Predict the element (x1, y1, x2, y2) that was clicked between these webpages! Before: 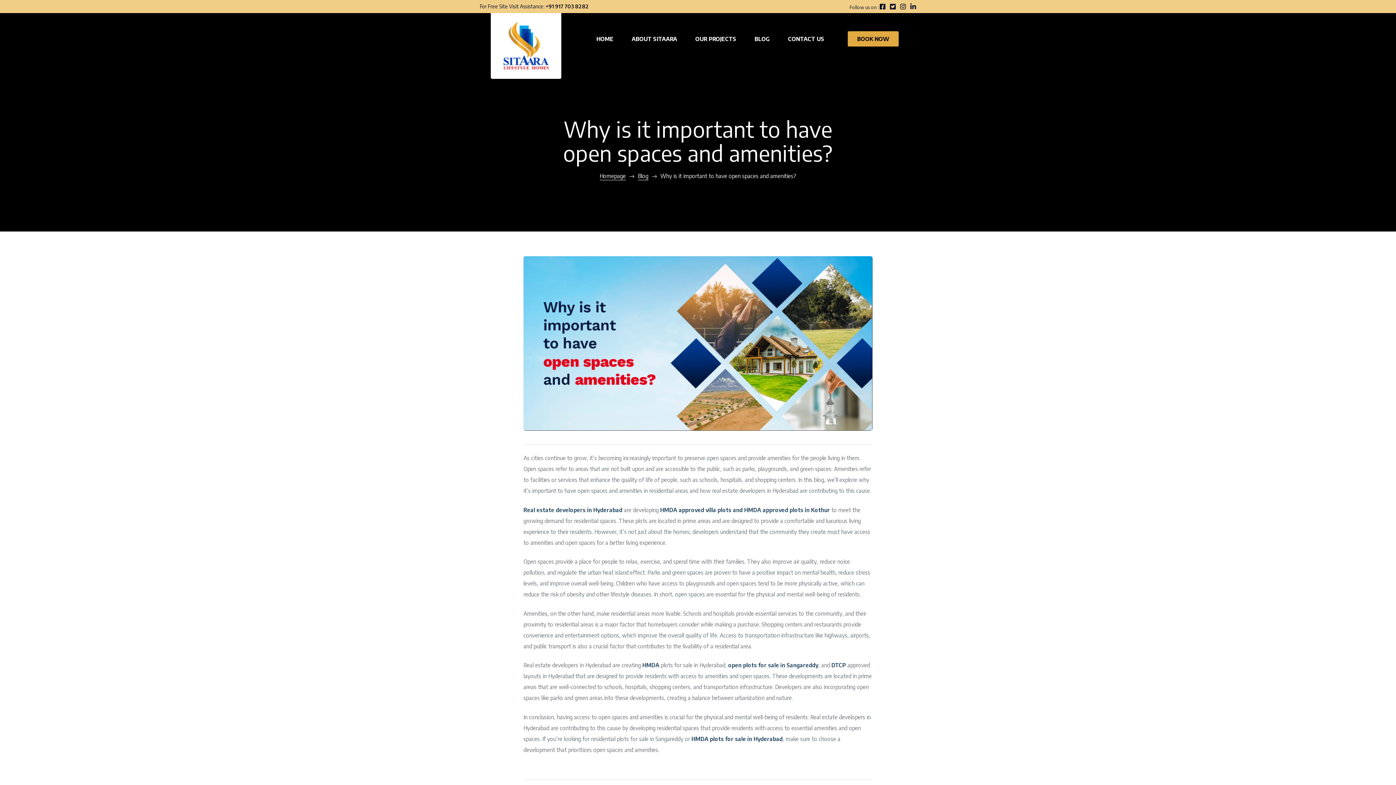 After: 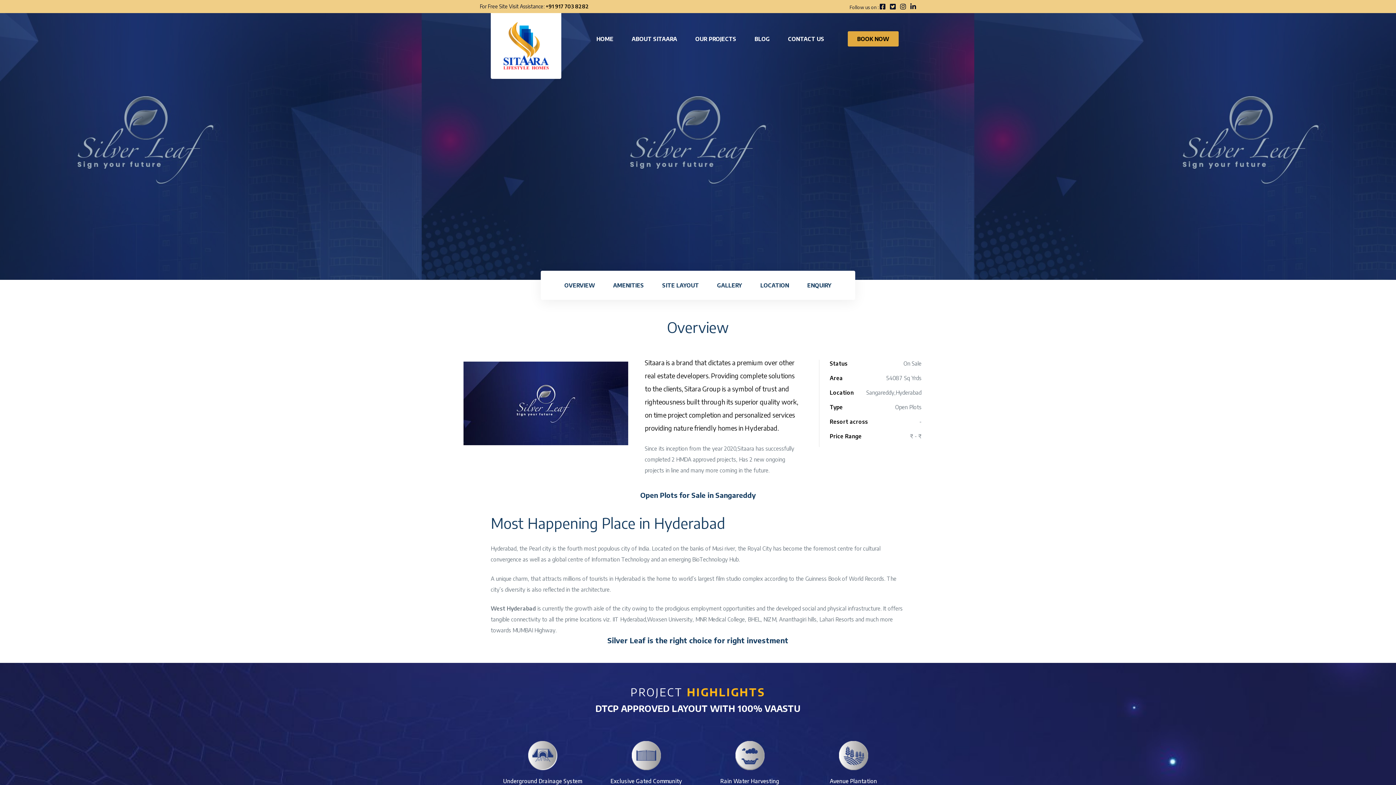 Action: label: open plots for sale in Sangareddy bbox: (728, 662, 818, 668)